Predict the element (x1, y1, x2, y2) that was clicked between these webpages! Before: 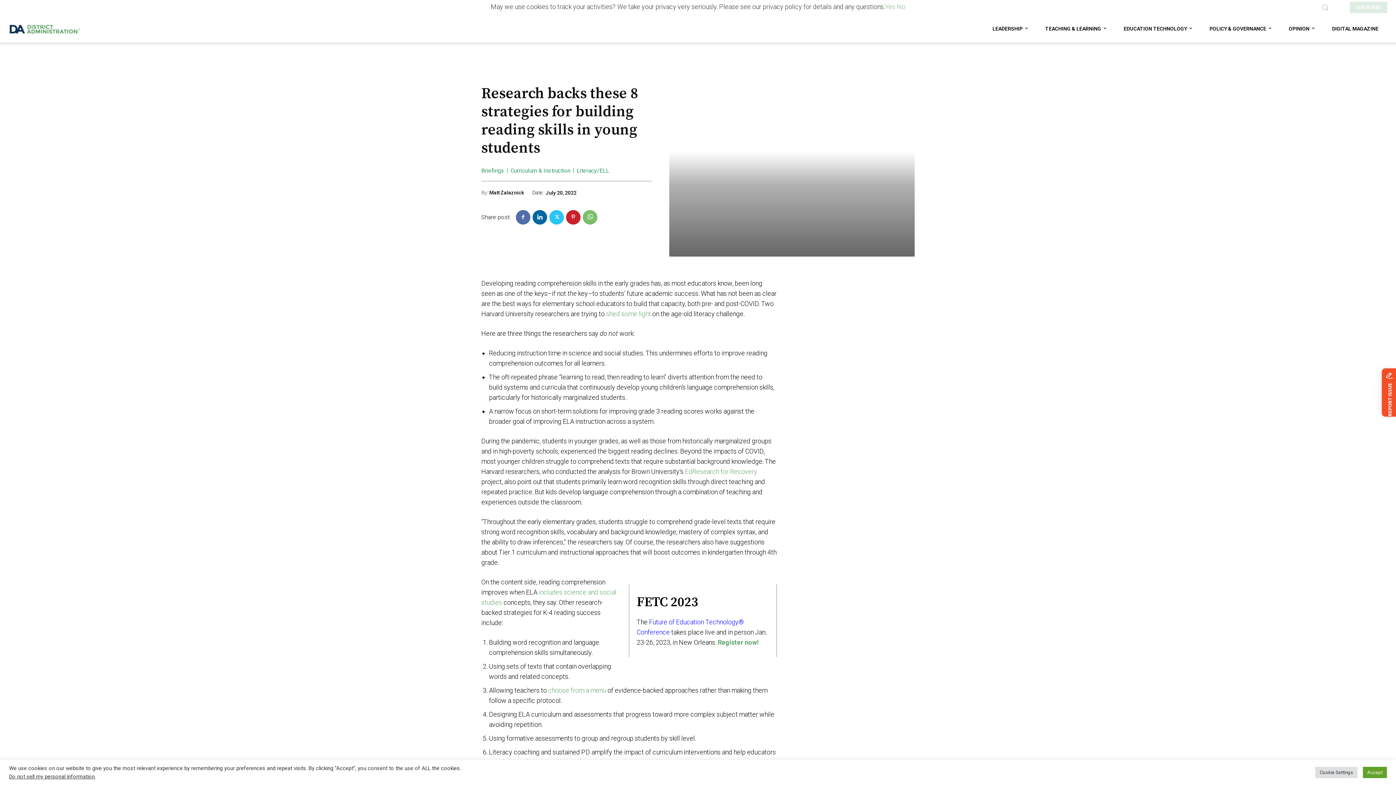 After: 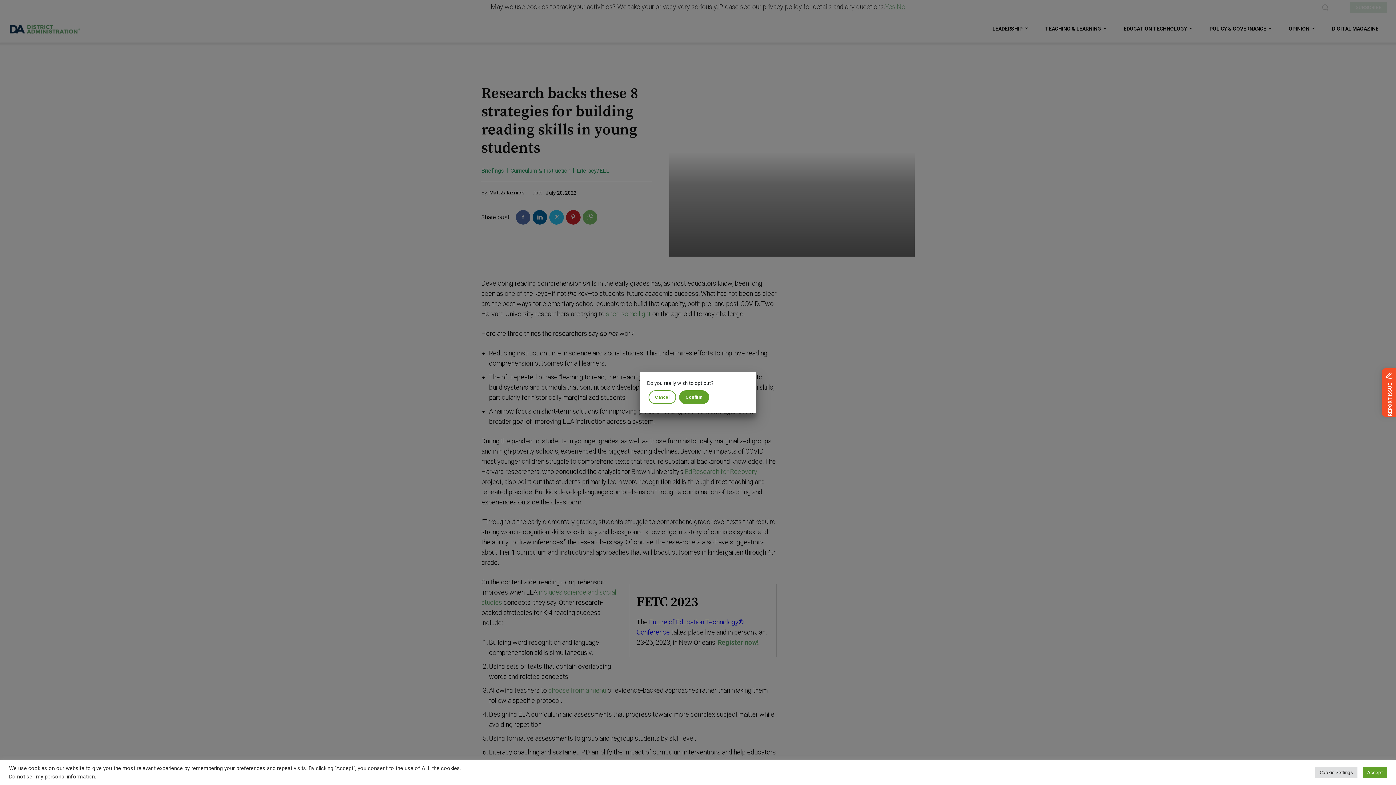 Action: bbox: (9, 773, 94, 780) label: Do not sell my personal information